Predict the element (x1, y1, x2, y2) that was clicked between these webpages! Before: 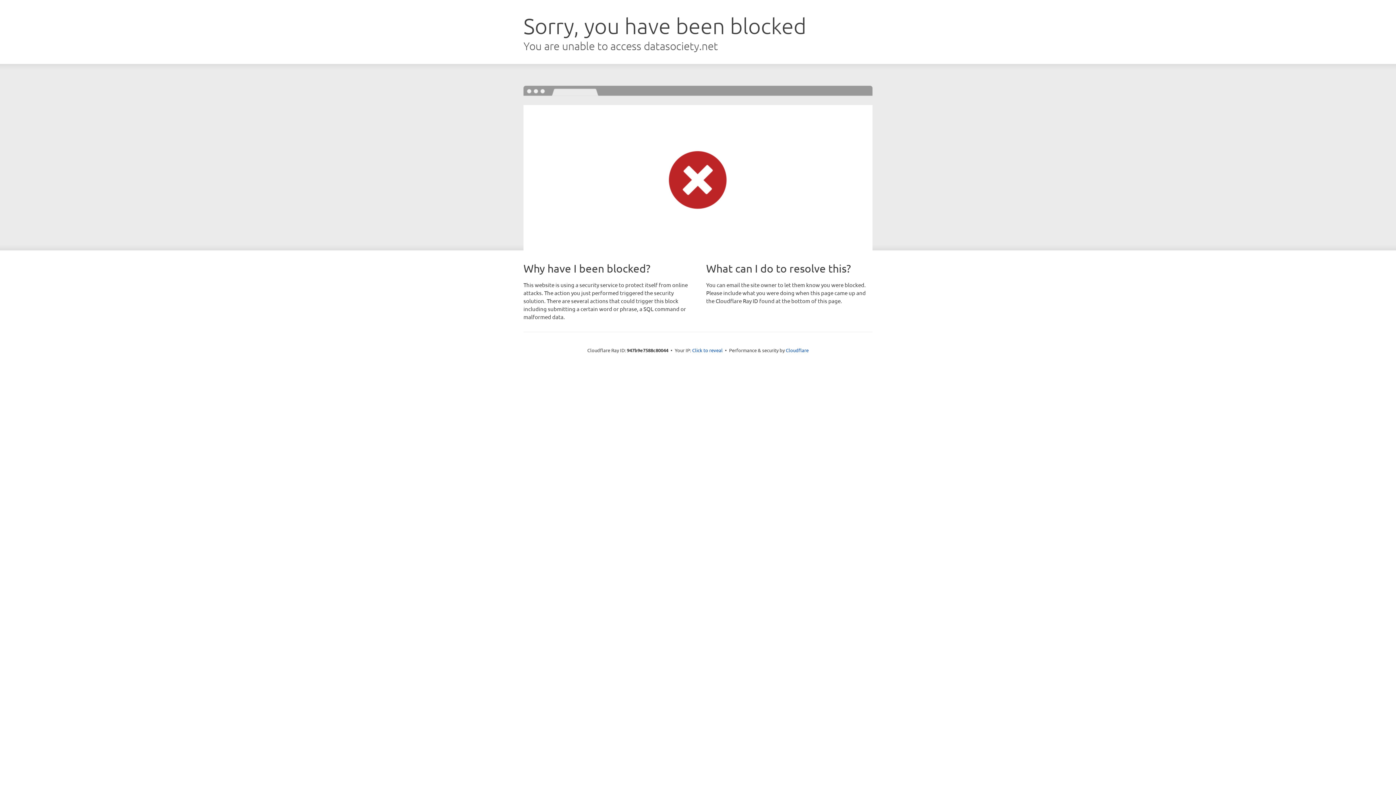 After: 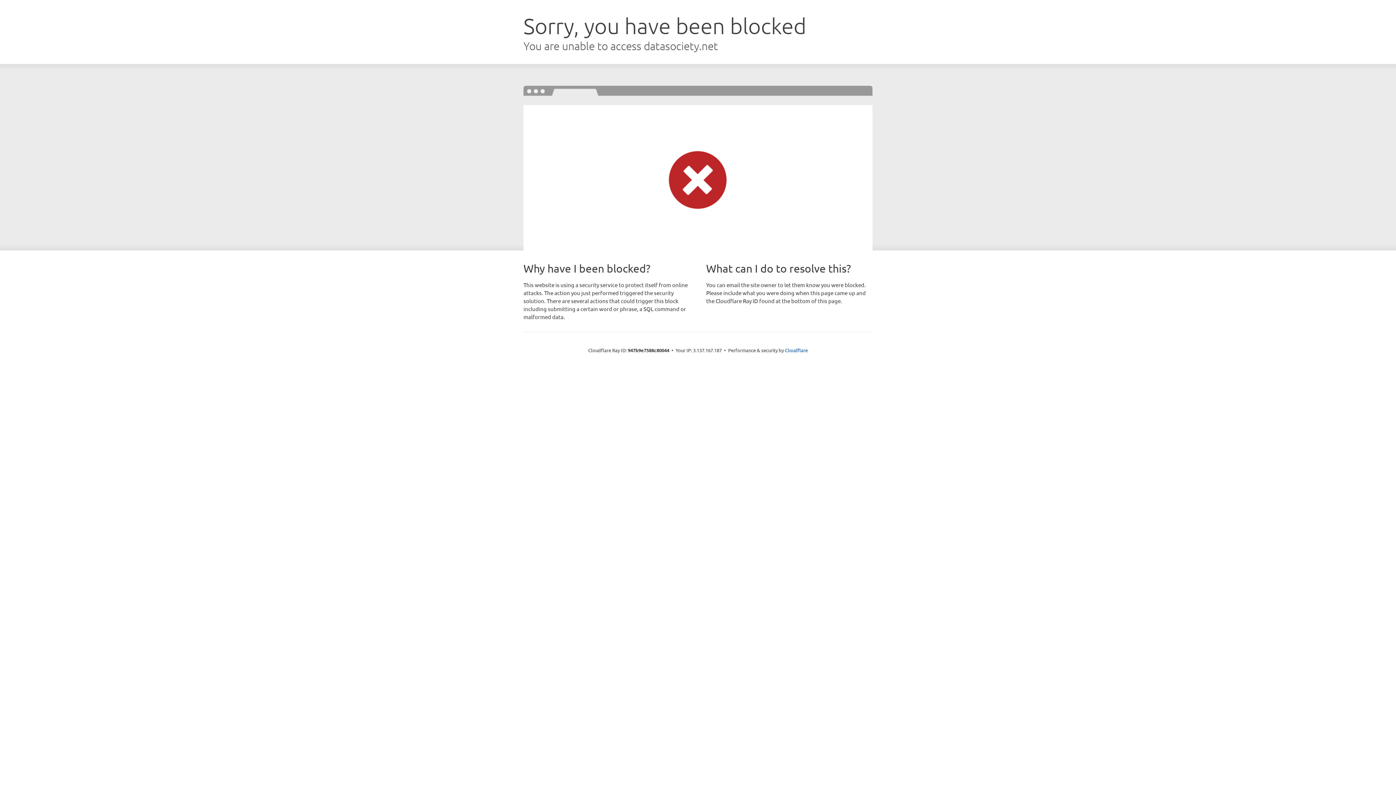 Action: label: Click to reveal bbox: (692, 346, 722, 353)